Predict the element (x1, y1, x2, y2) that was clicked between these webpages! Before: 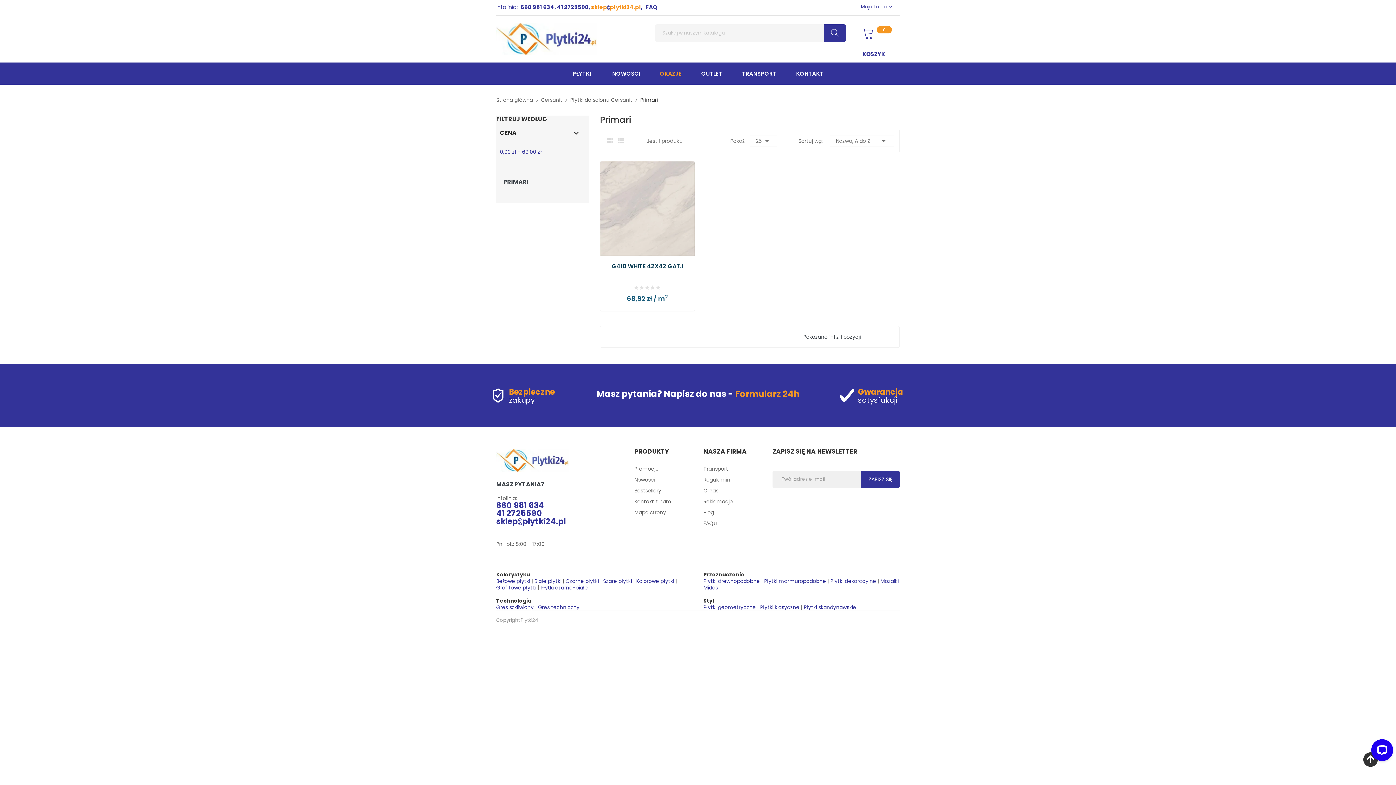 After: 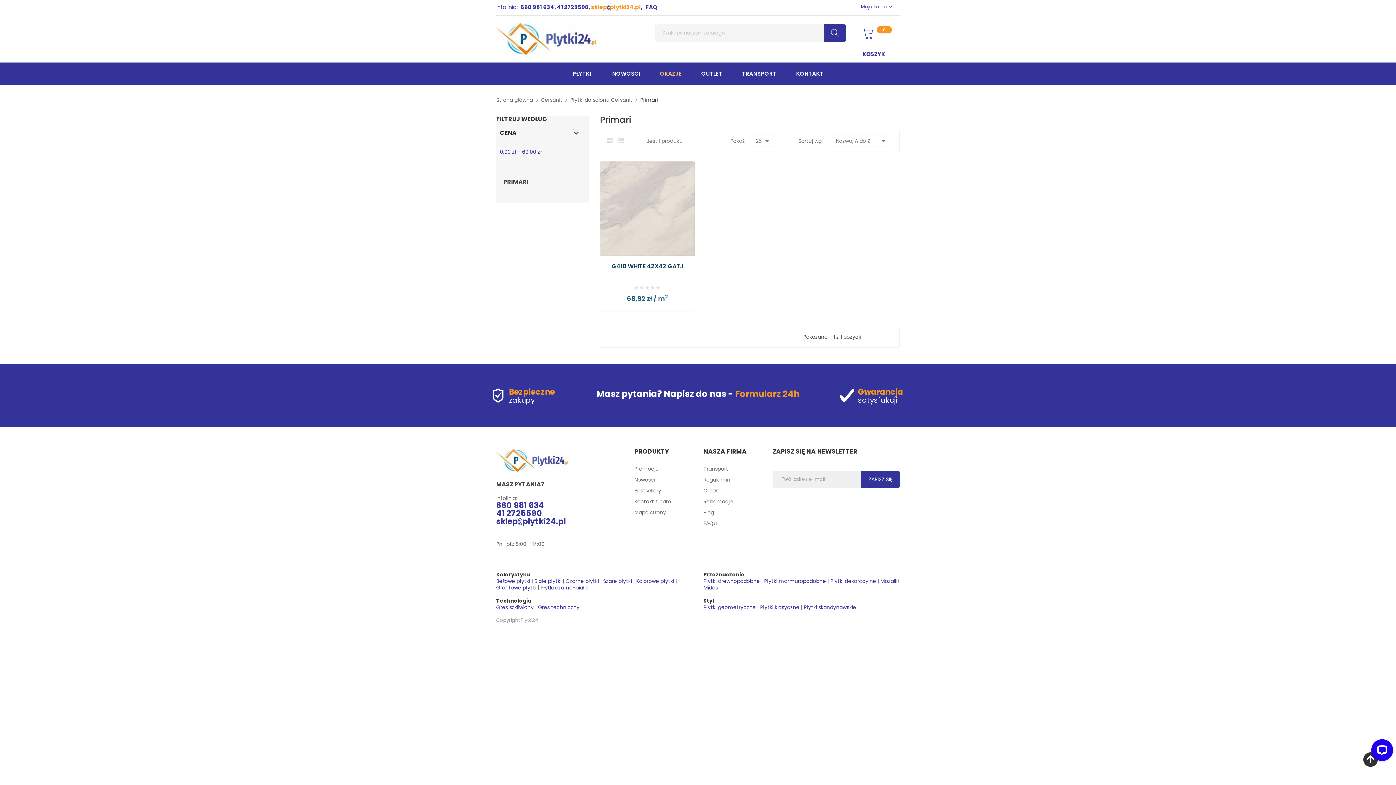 Action: bbox: (503, 179, 581, 185) label: PRIMARI